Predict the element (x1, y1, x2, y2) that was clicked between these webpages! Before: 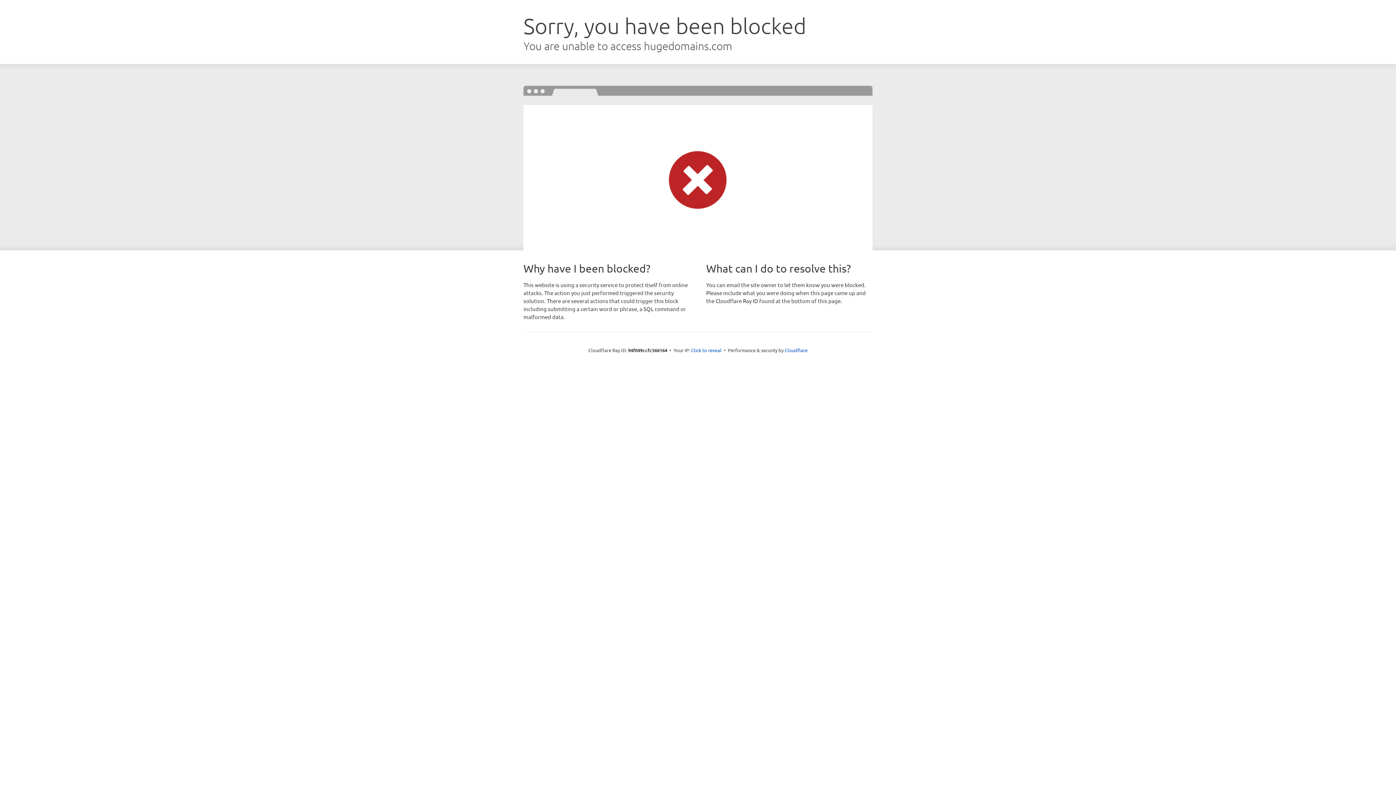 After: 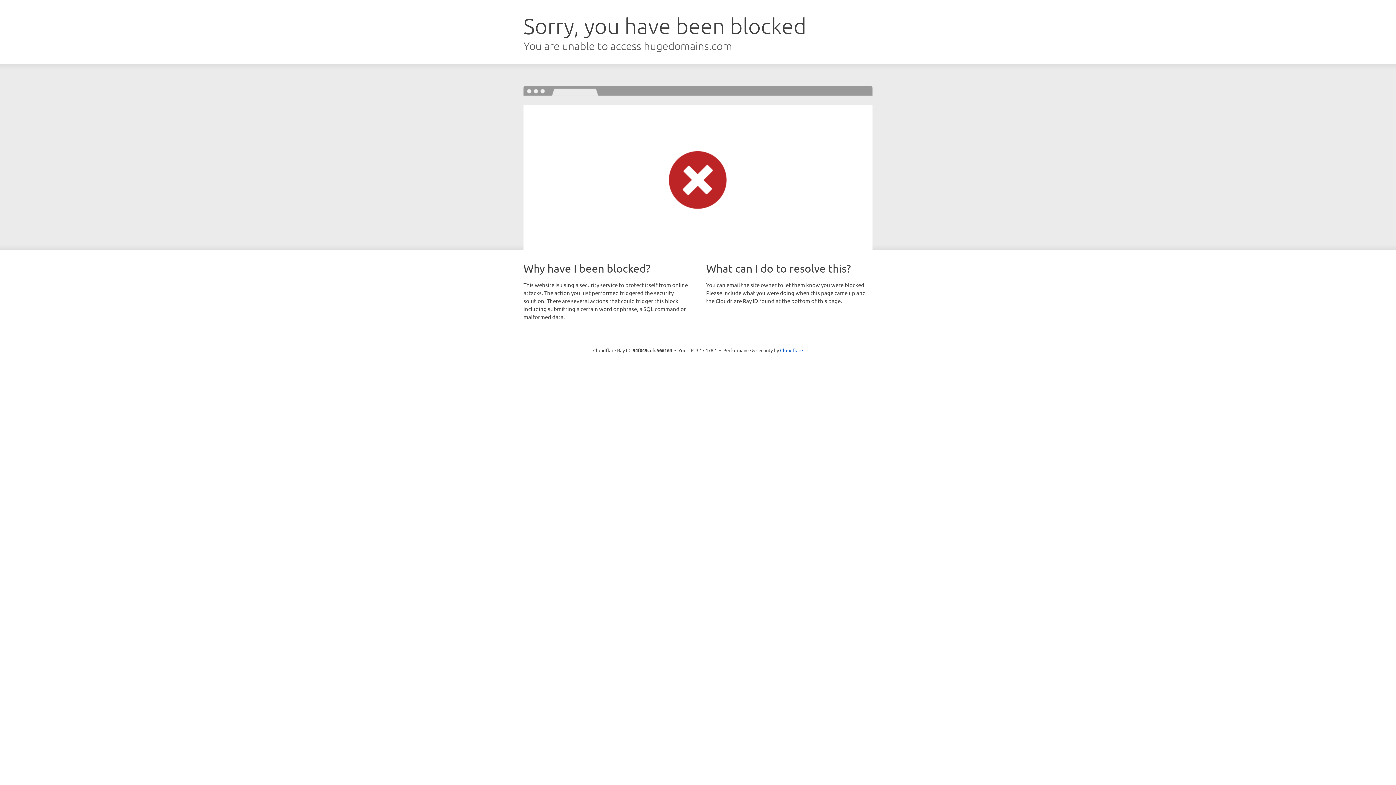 Action: bbox: (691, 346, 721, 353) label: Click to reveal